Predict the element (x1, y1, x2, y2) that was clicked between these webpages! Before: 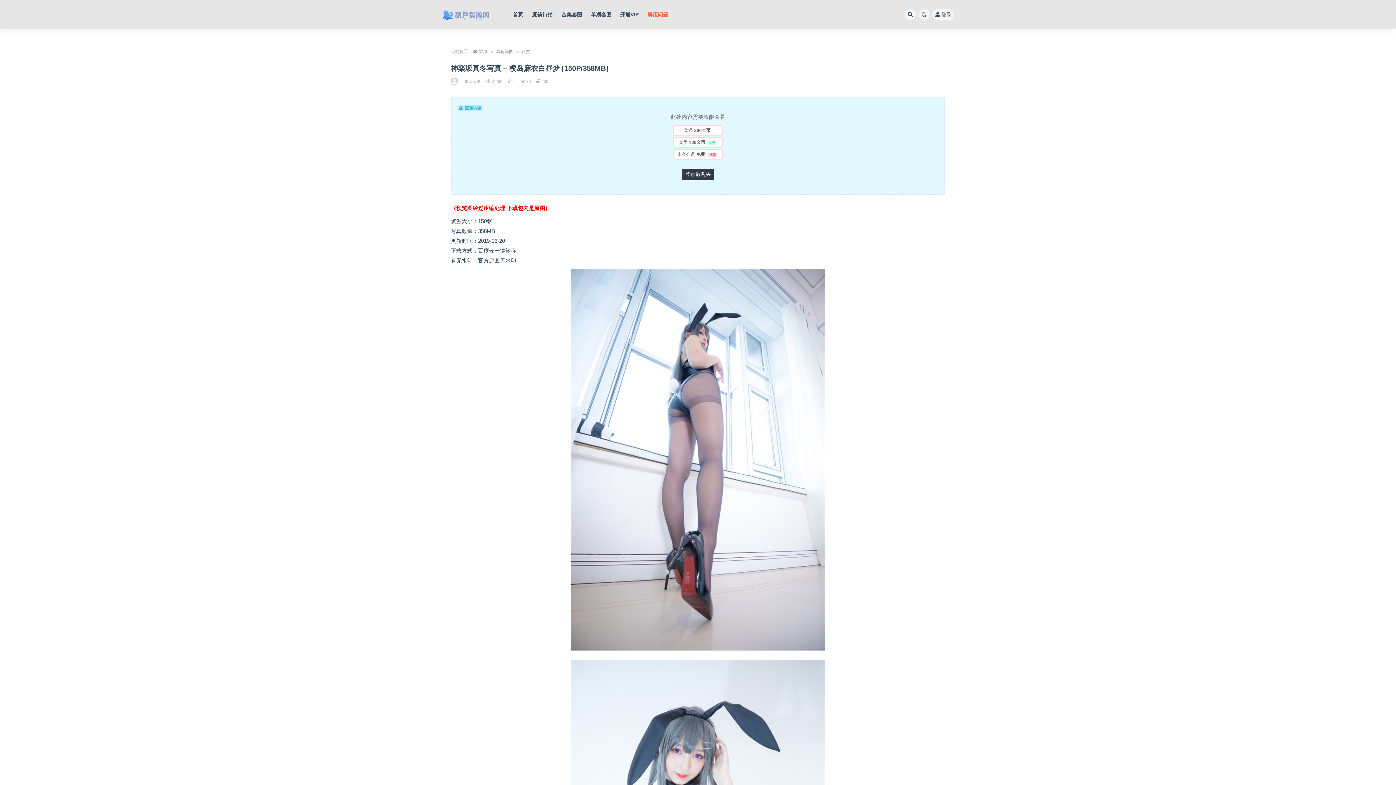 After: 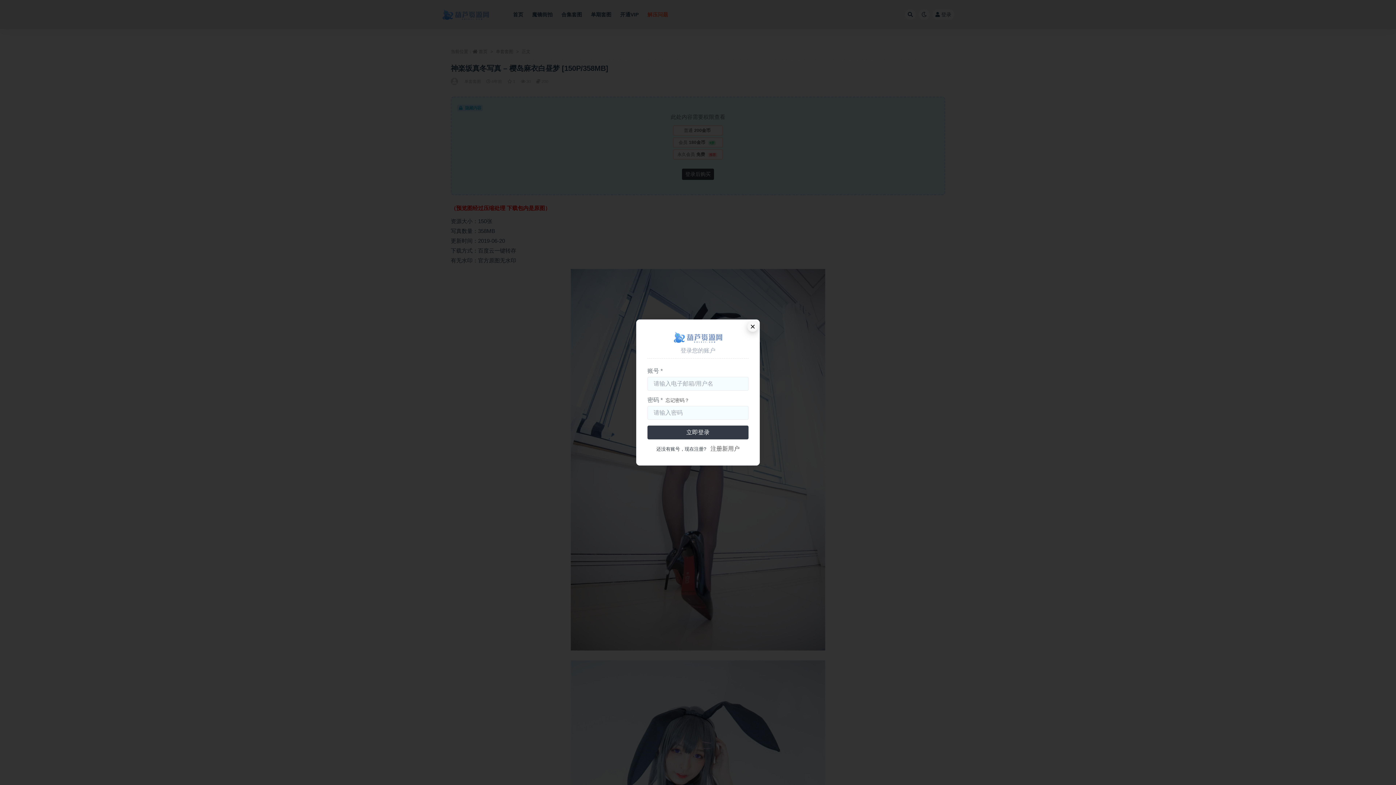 Action: label: 登录 bbox: (932, 9, 954, 20)